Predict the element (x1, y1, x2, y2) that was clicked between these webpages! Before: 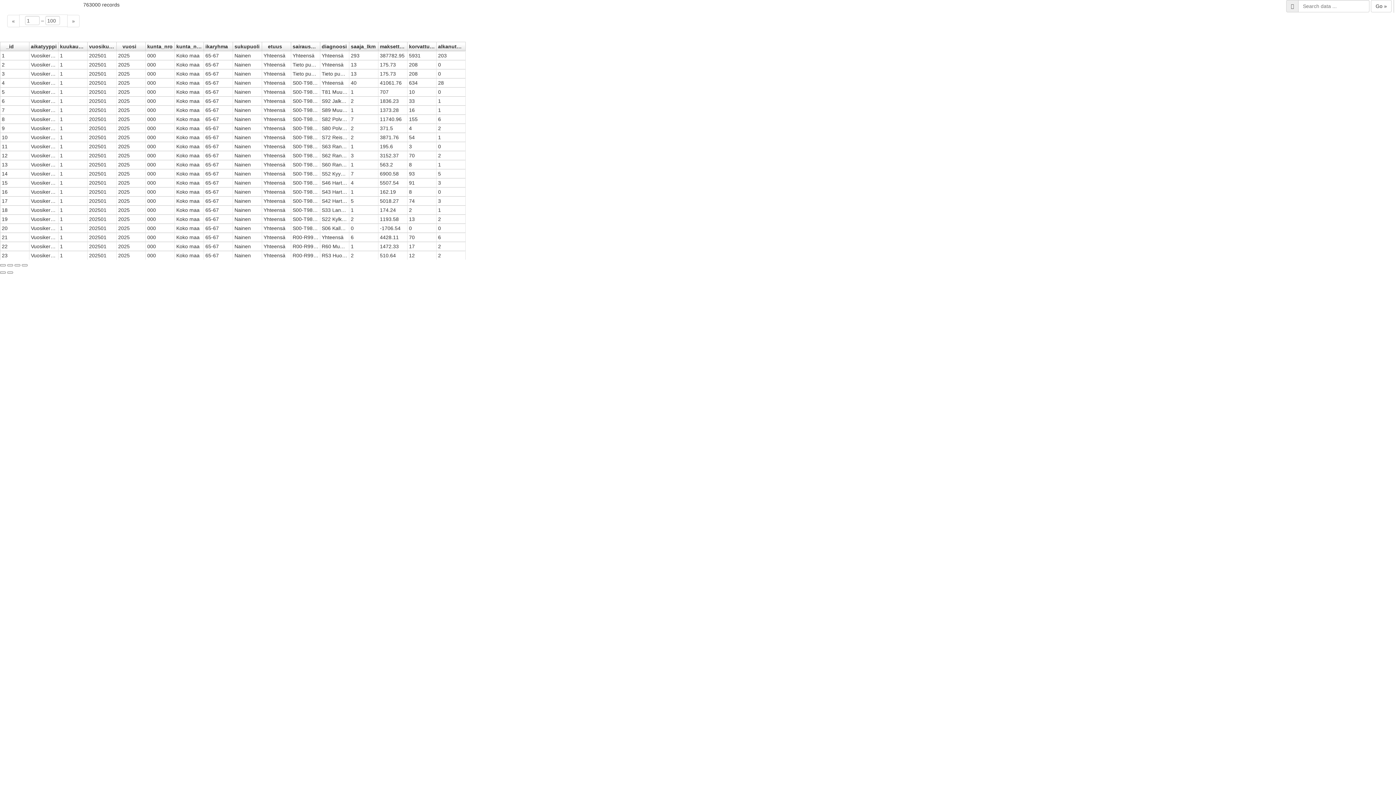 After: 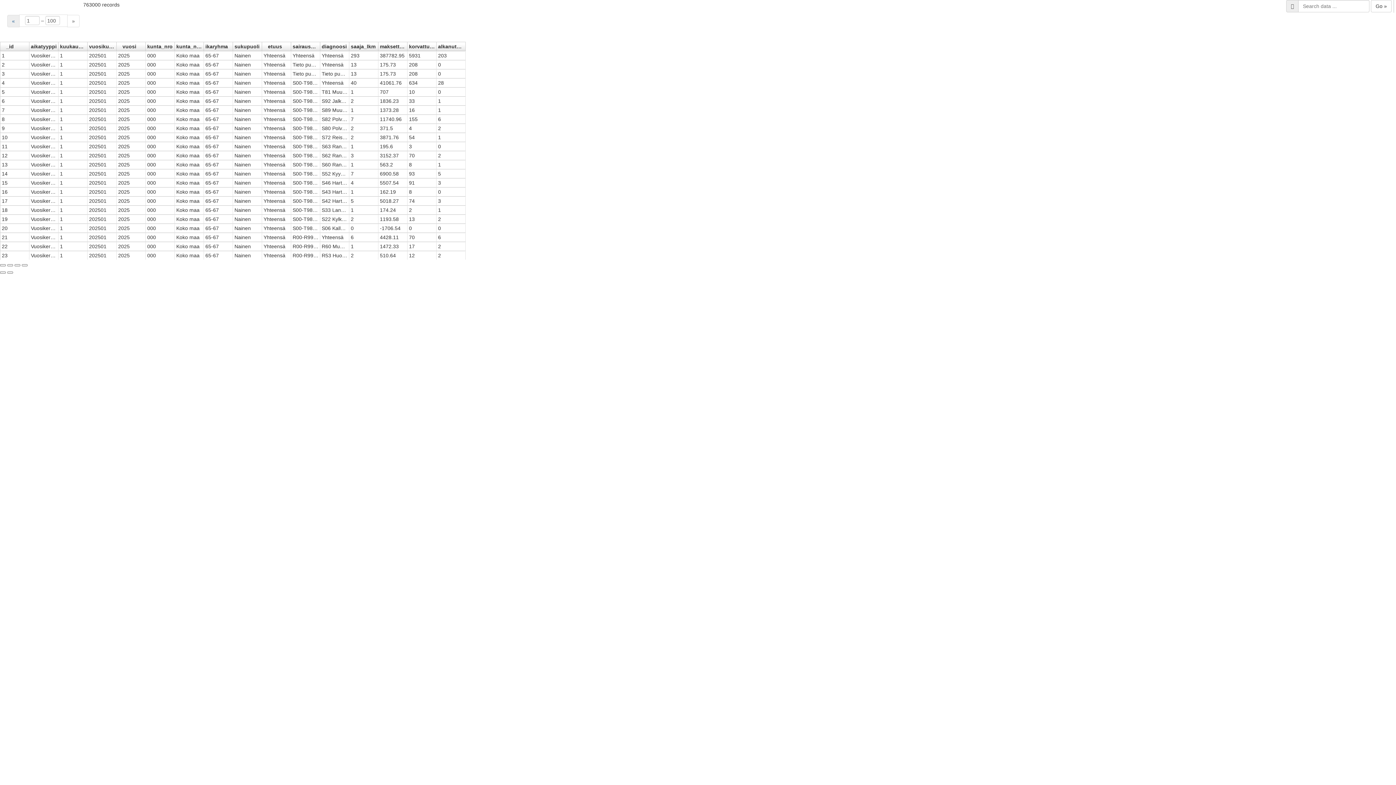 Action: bbox: (7, 14, 19, 27) label: «